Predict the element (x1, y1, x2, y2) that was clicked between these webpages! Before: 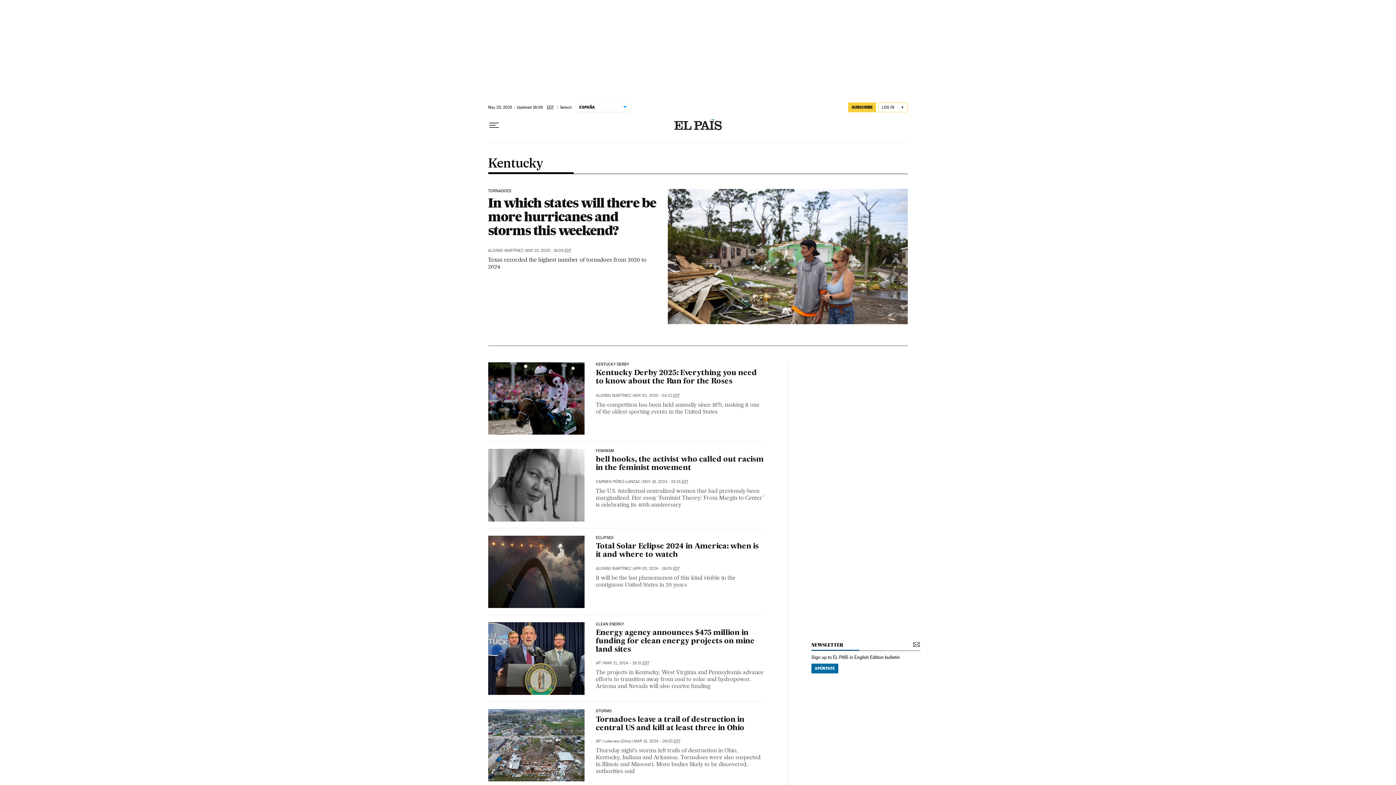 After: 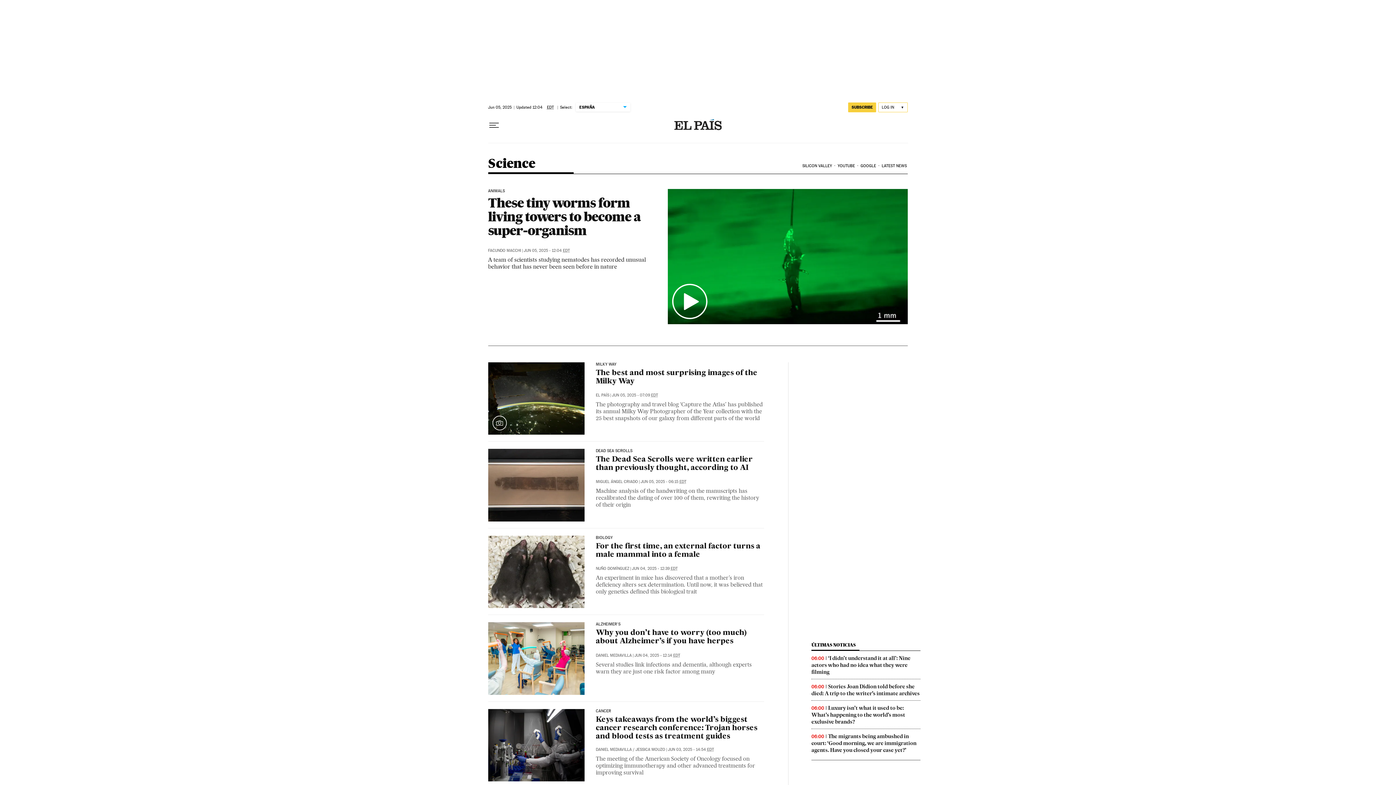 Action: label: ECLIPSES bbox: (595, 535, 764, 540)